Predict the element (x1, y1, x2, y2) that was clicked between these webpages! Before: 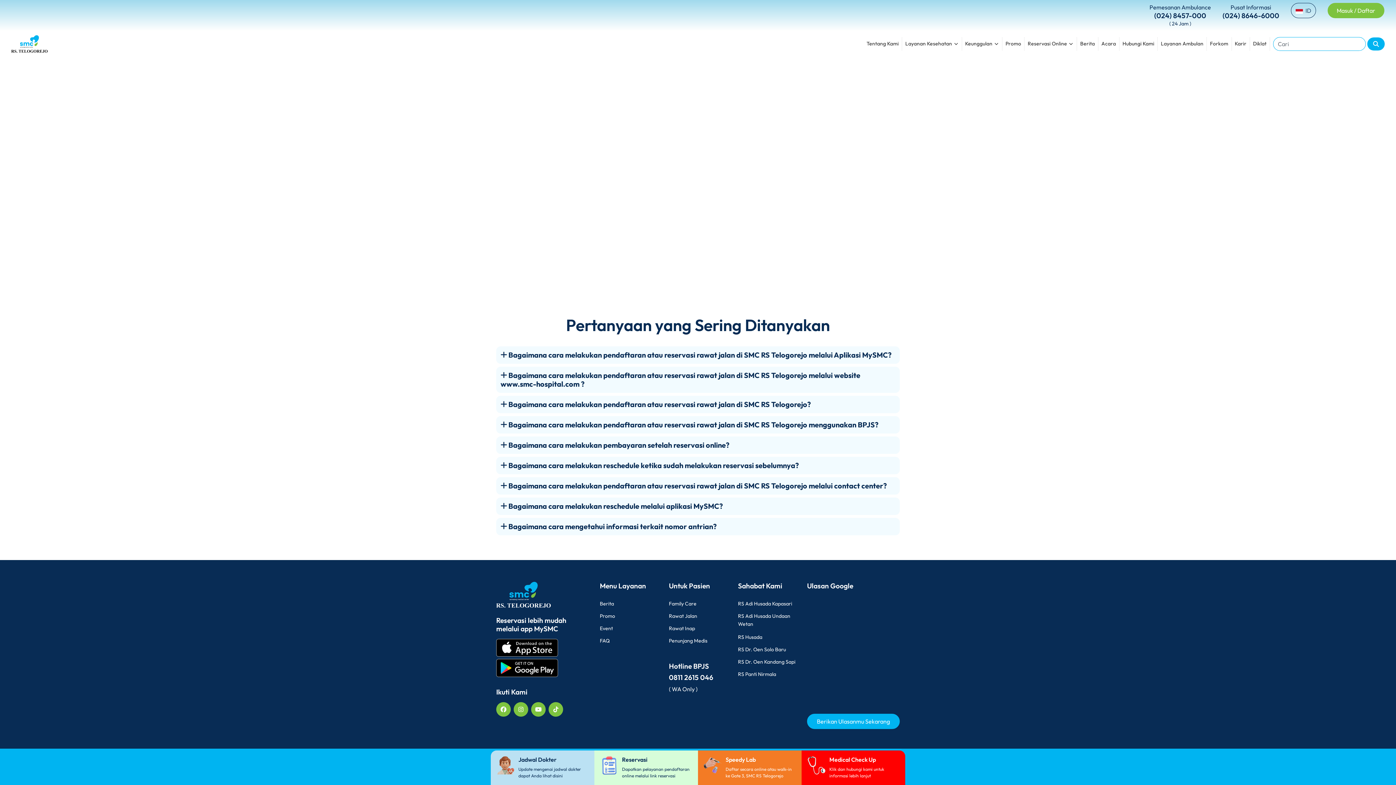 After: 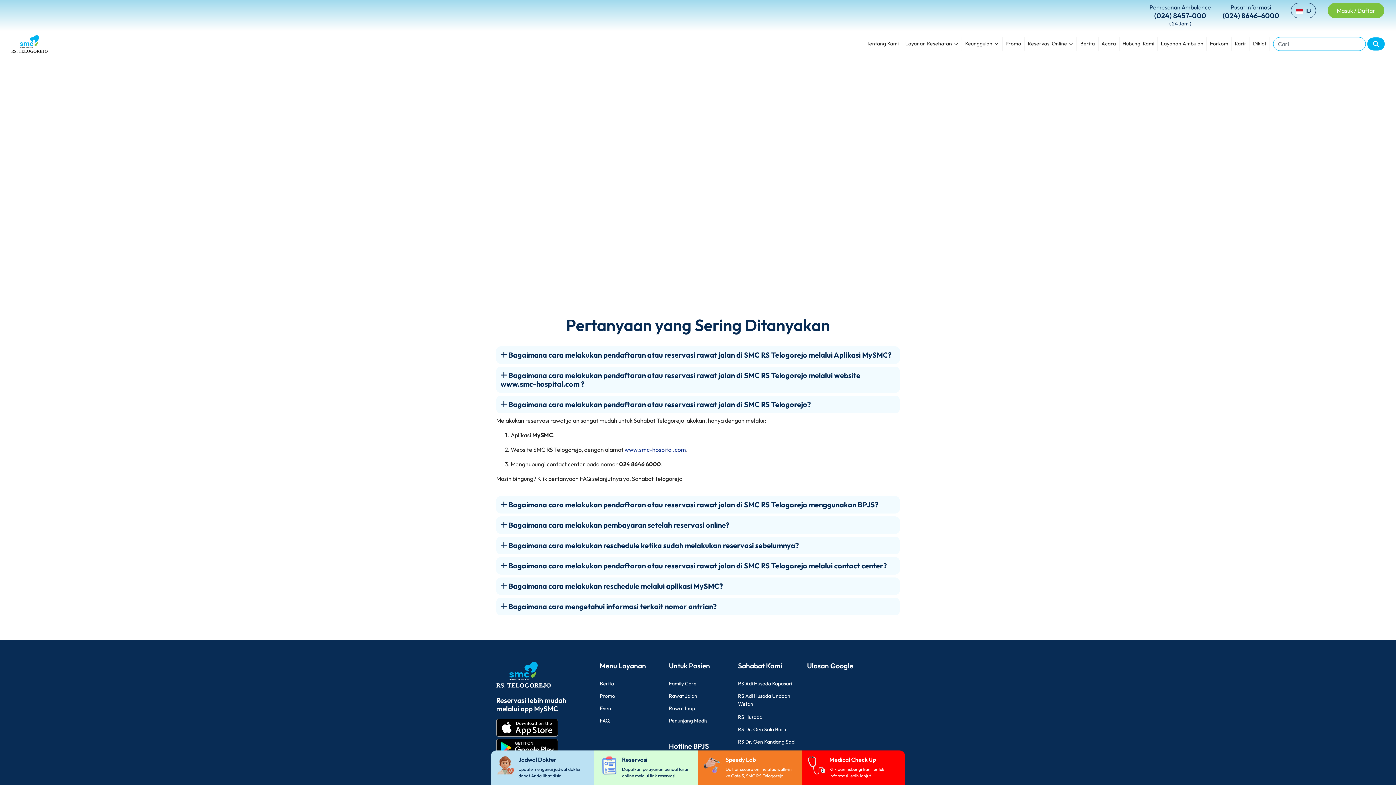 Action: label:  Bagaimana cara melakukan pendaftaran atau reservasi rawat jalan di SMC RS Telogorejo? bbox: (496, 395, 900, 413)